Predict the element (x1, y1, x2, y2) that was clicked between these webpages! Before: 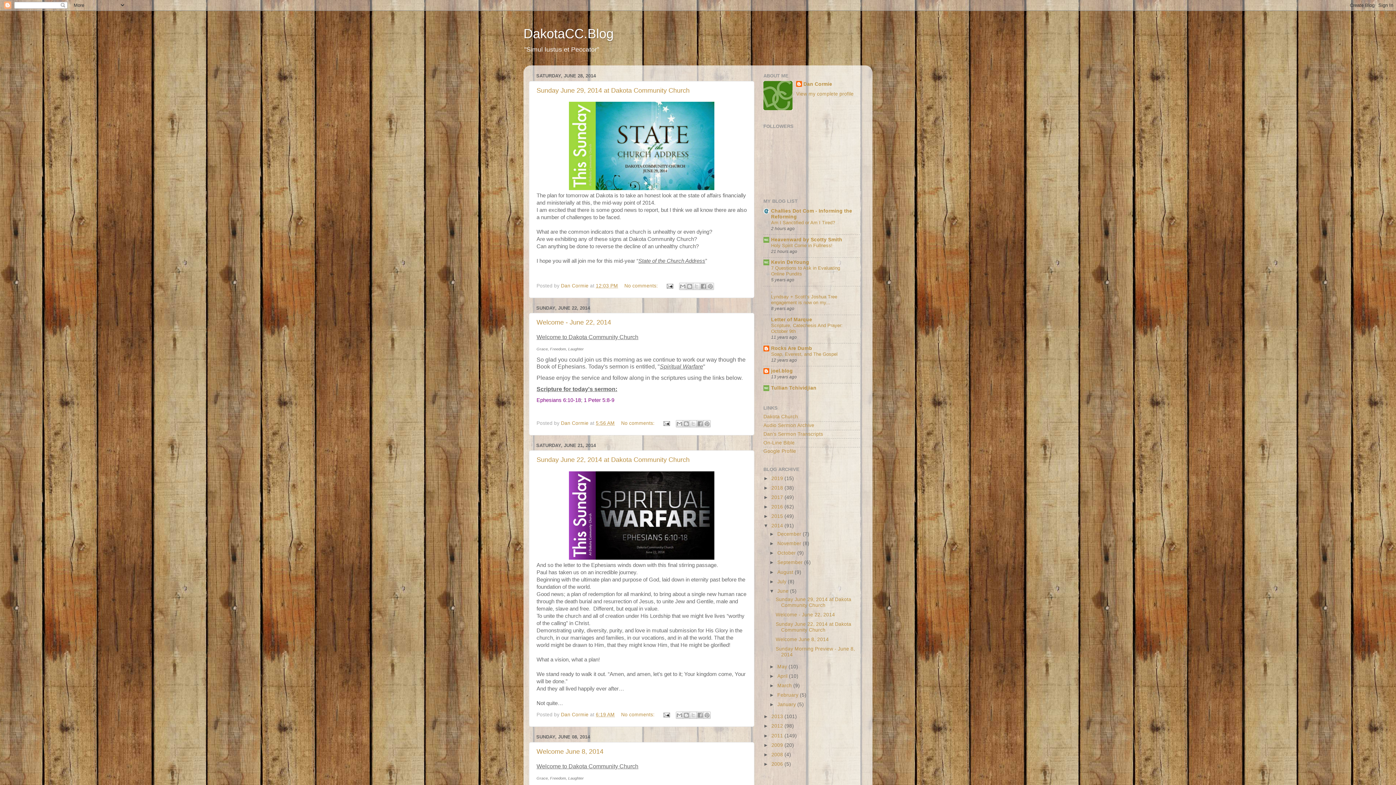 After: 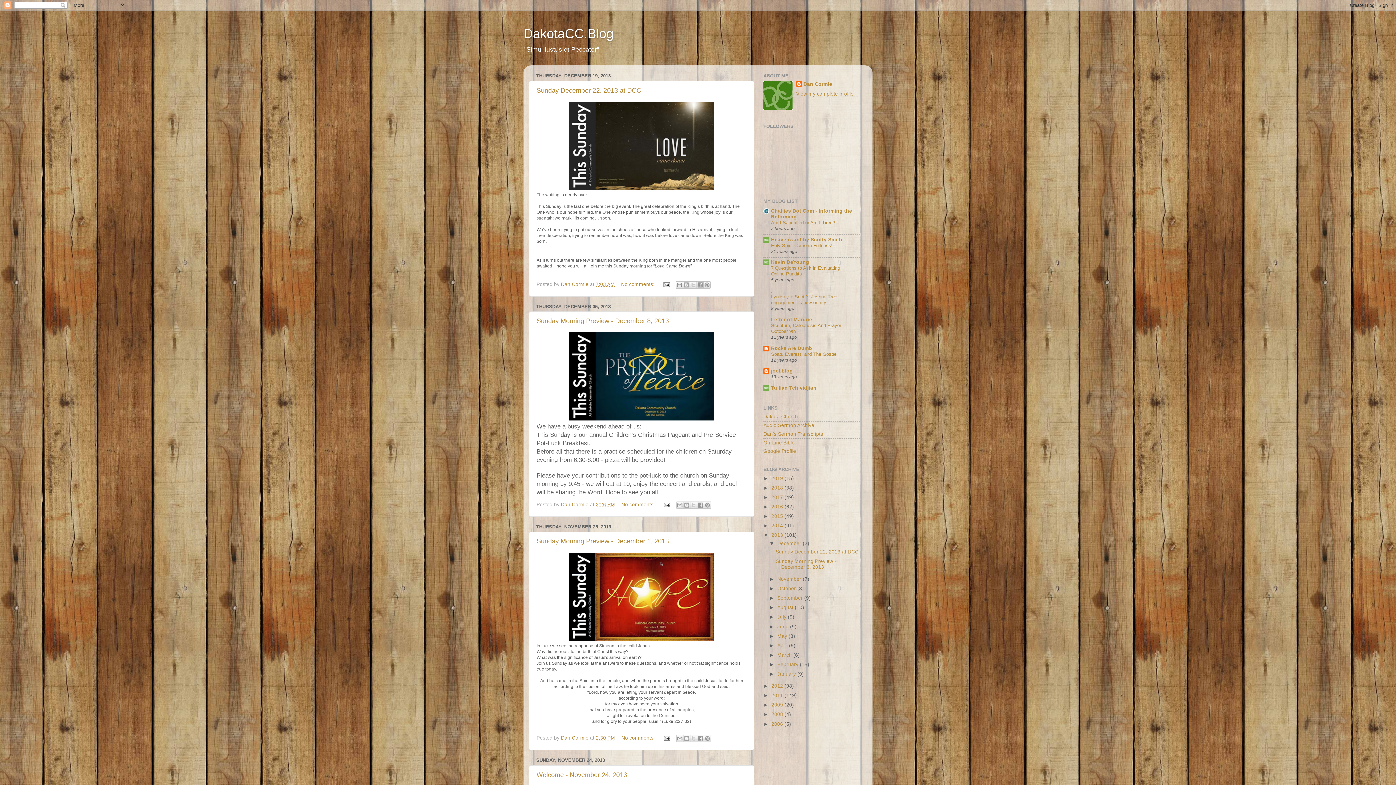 Action: label: 2013  bbox: (771, 714, 784, 719)